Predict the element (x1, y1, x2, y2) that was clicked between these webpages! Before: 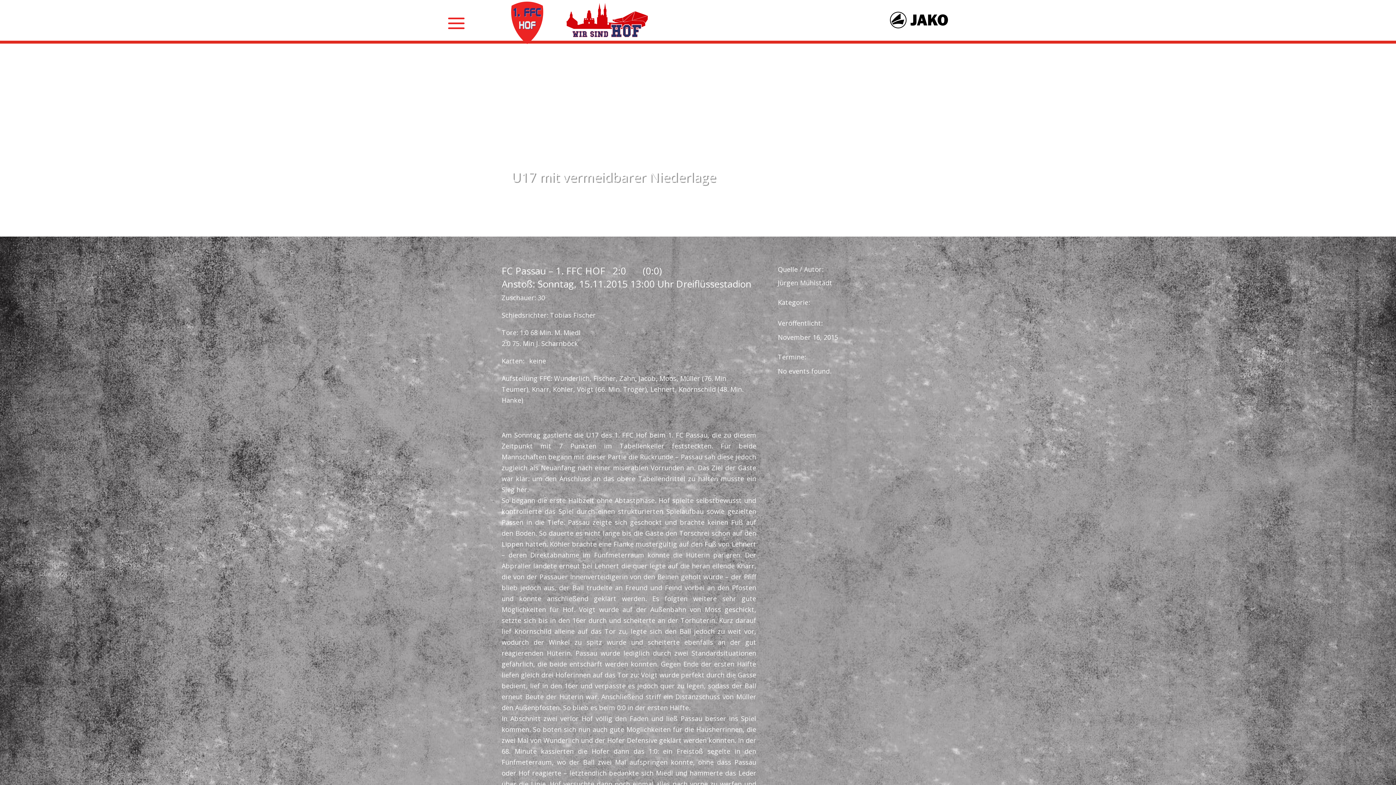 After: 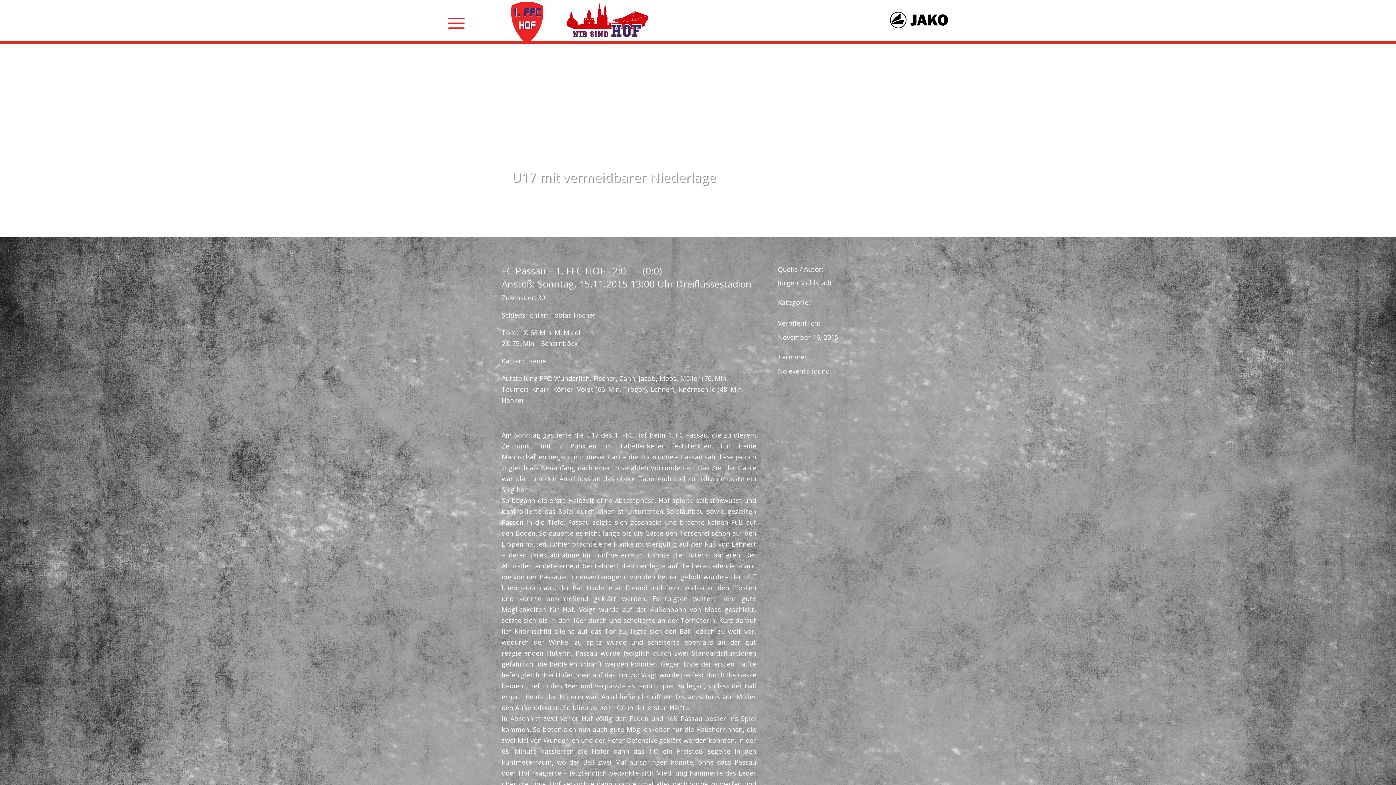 Action: bbox: (889, 20, 948, 30)